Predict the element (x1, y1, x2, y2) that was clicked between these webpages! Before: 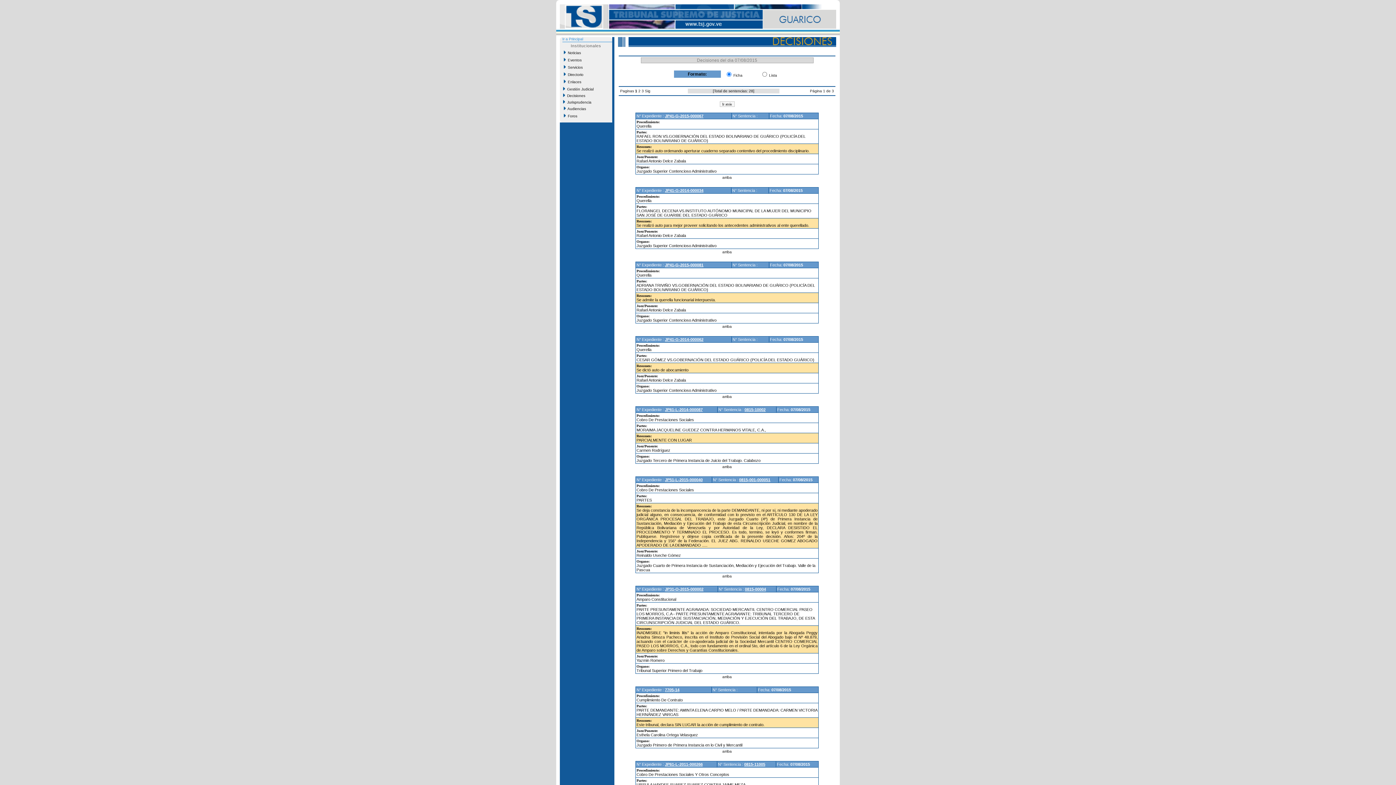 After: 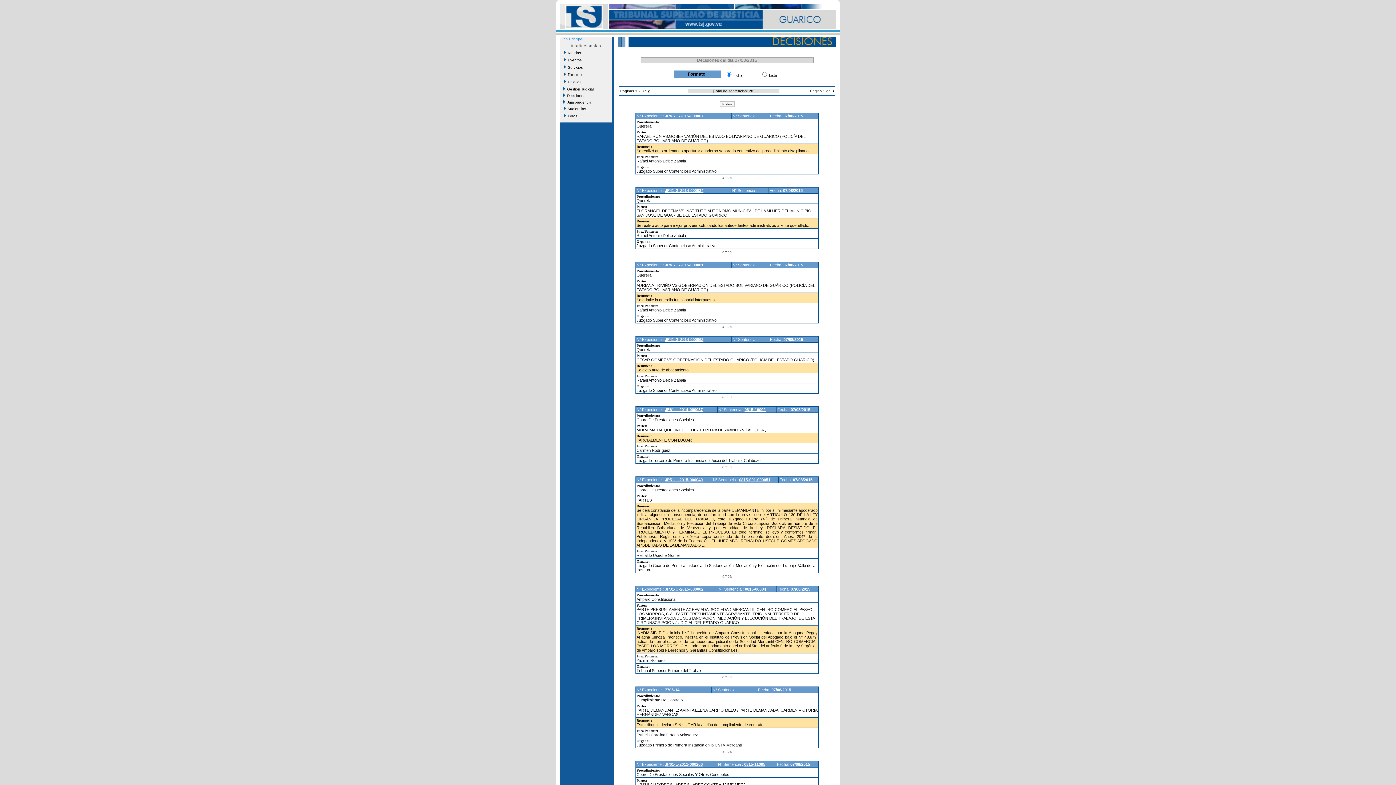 Action: label: arriba bbox: (722, 749, 732, 753)